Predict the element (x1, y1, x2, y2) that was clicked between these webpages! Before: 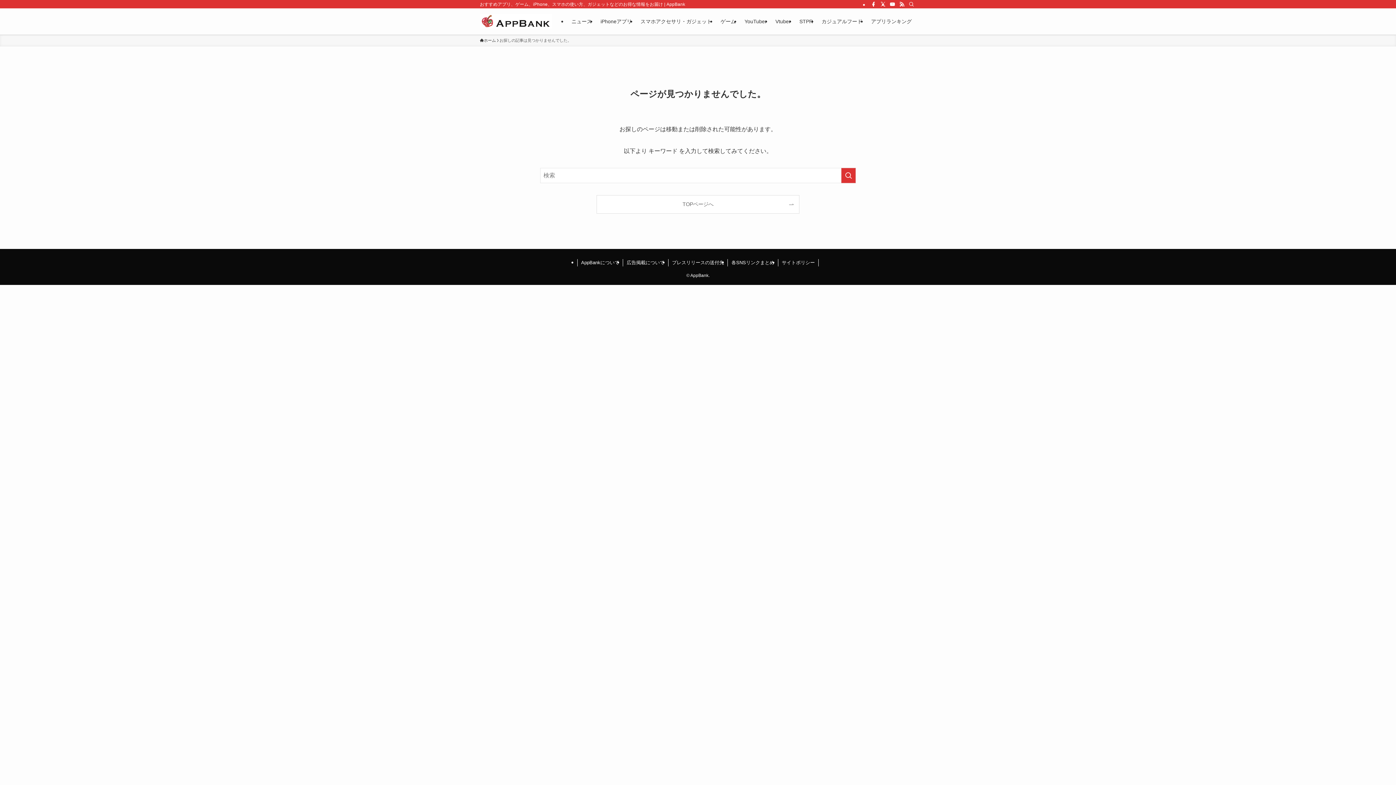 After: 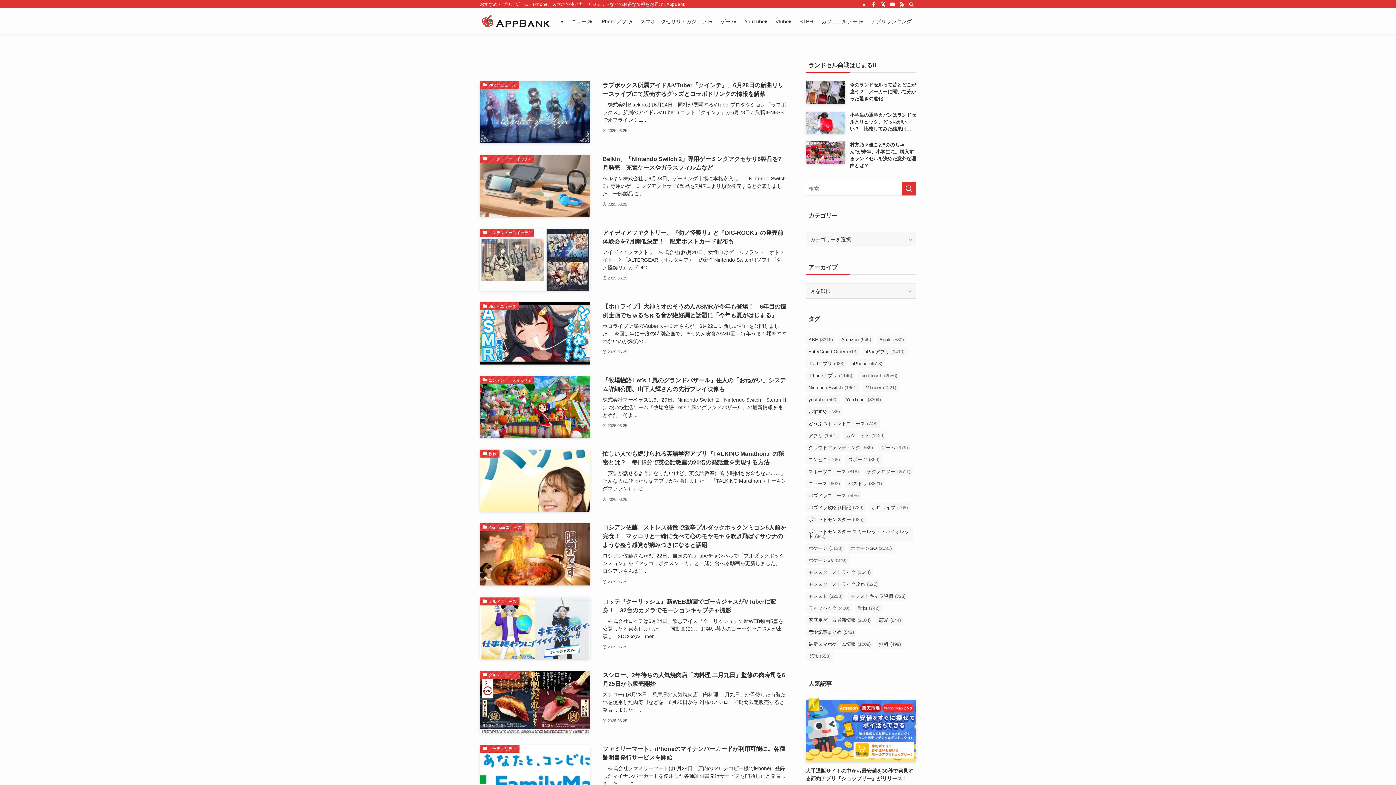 Action: label: TOPページへ bbox: (597, 195, 799, 213)